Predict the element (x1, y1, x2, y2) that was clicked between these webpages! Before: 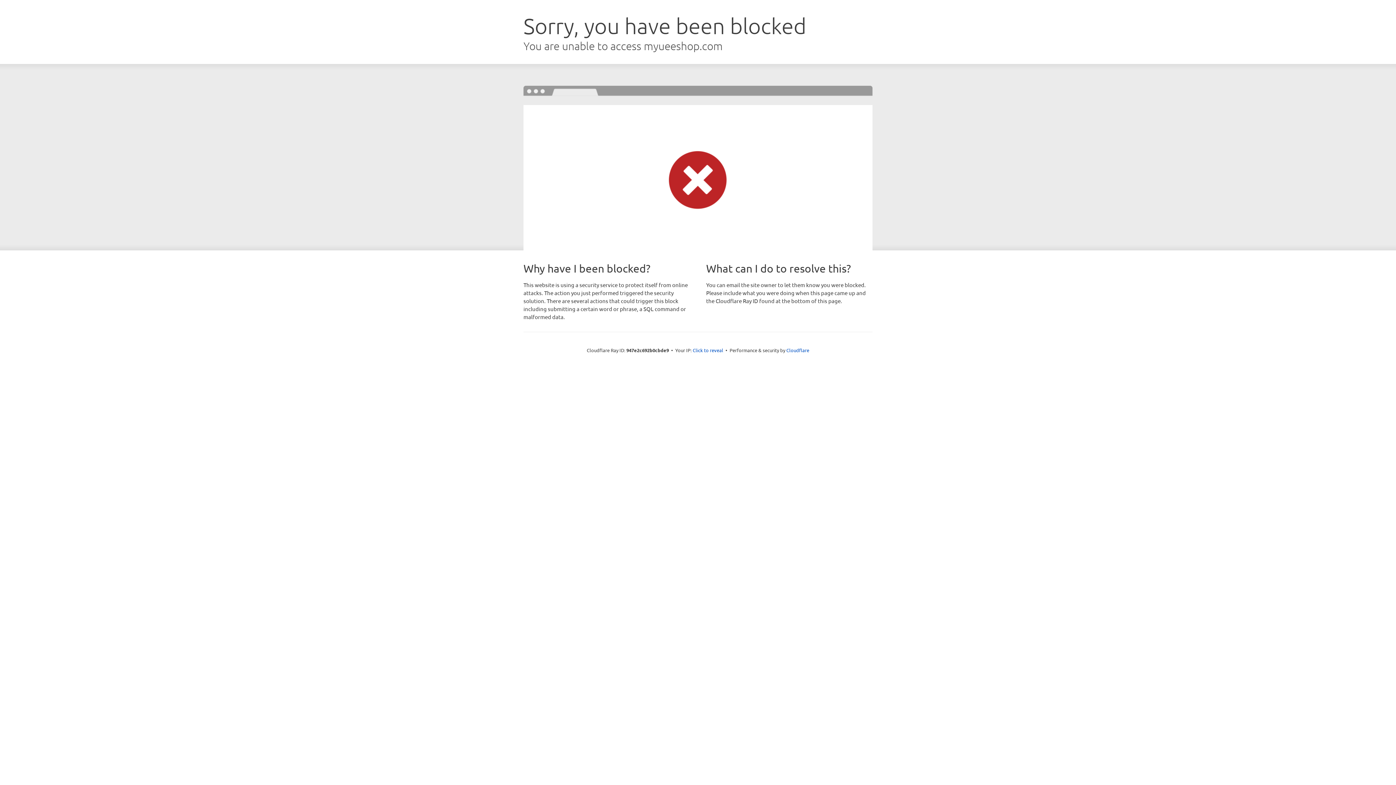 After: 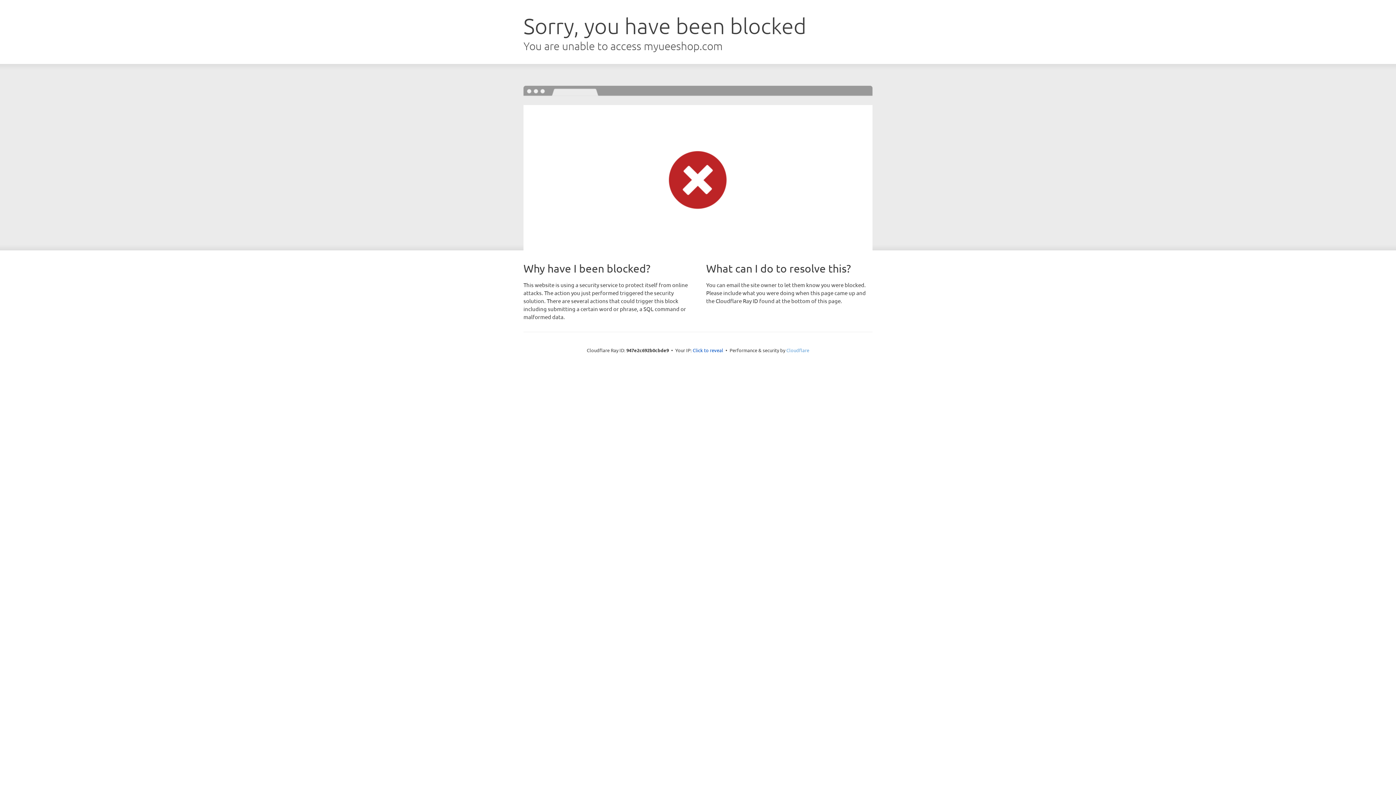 Action: bbox: (786, 347, 809, 353) label: Cloudflare